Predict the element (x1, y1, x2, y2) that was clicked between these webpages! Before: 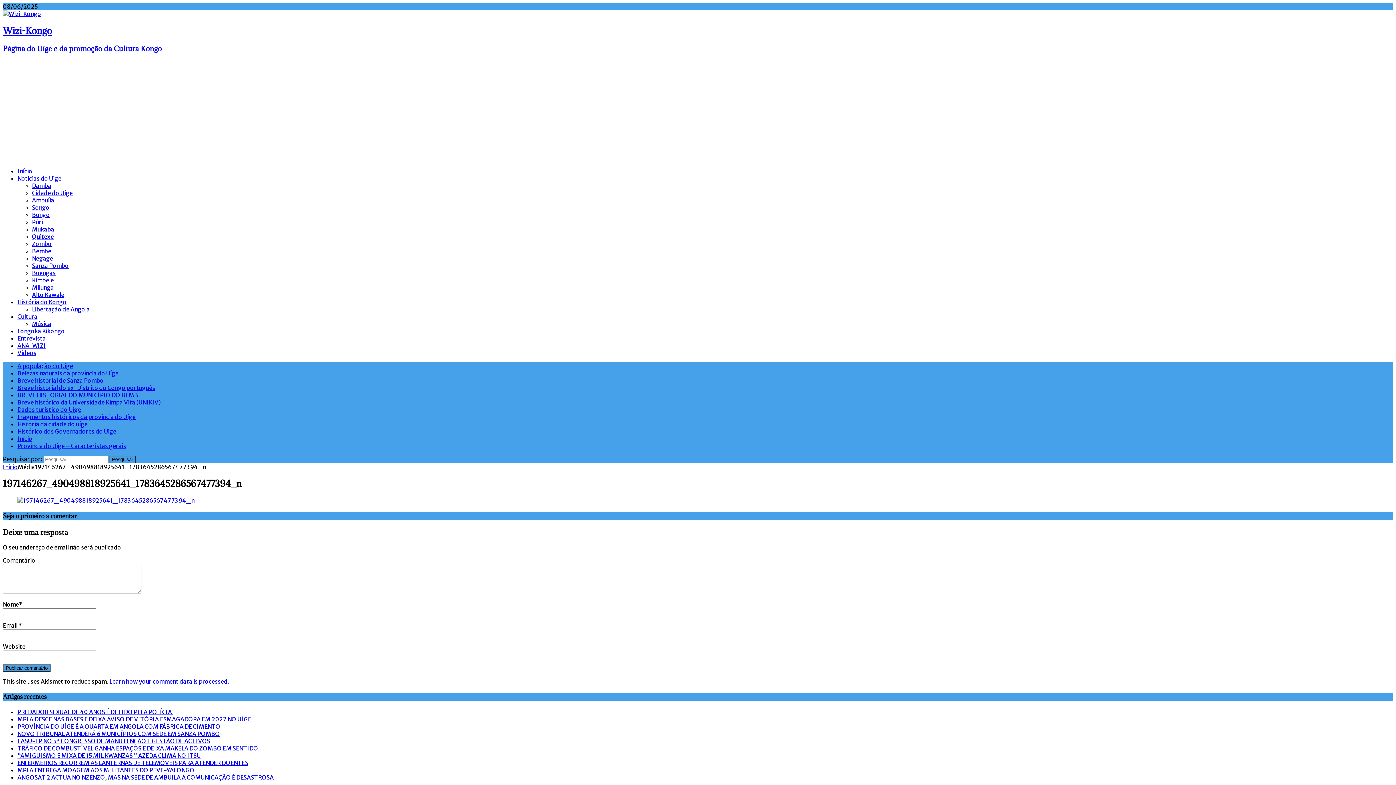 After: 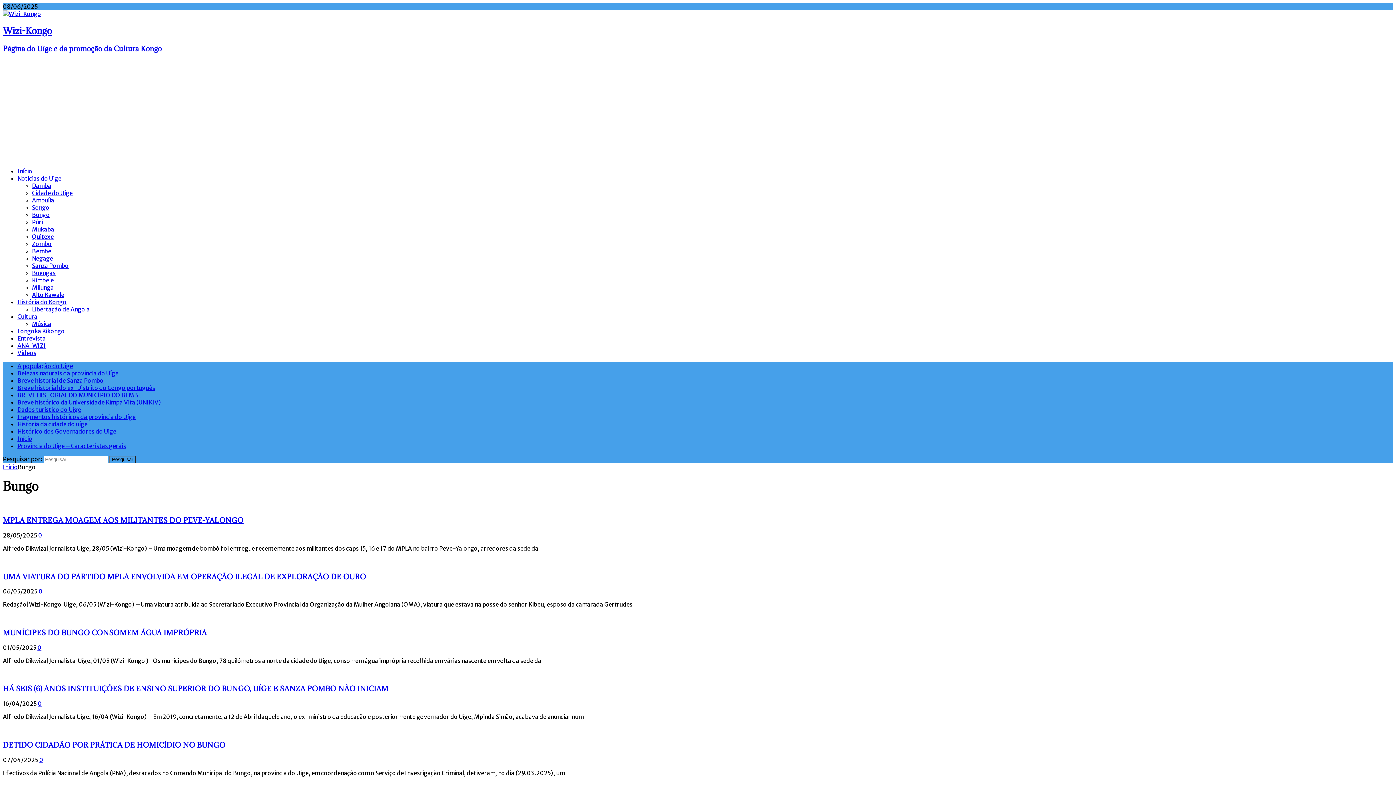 Action: bbox: (32, 211, 49, 218) label: Bungo